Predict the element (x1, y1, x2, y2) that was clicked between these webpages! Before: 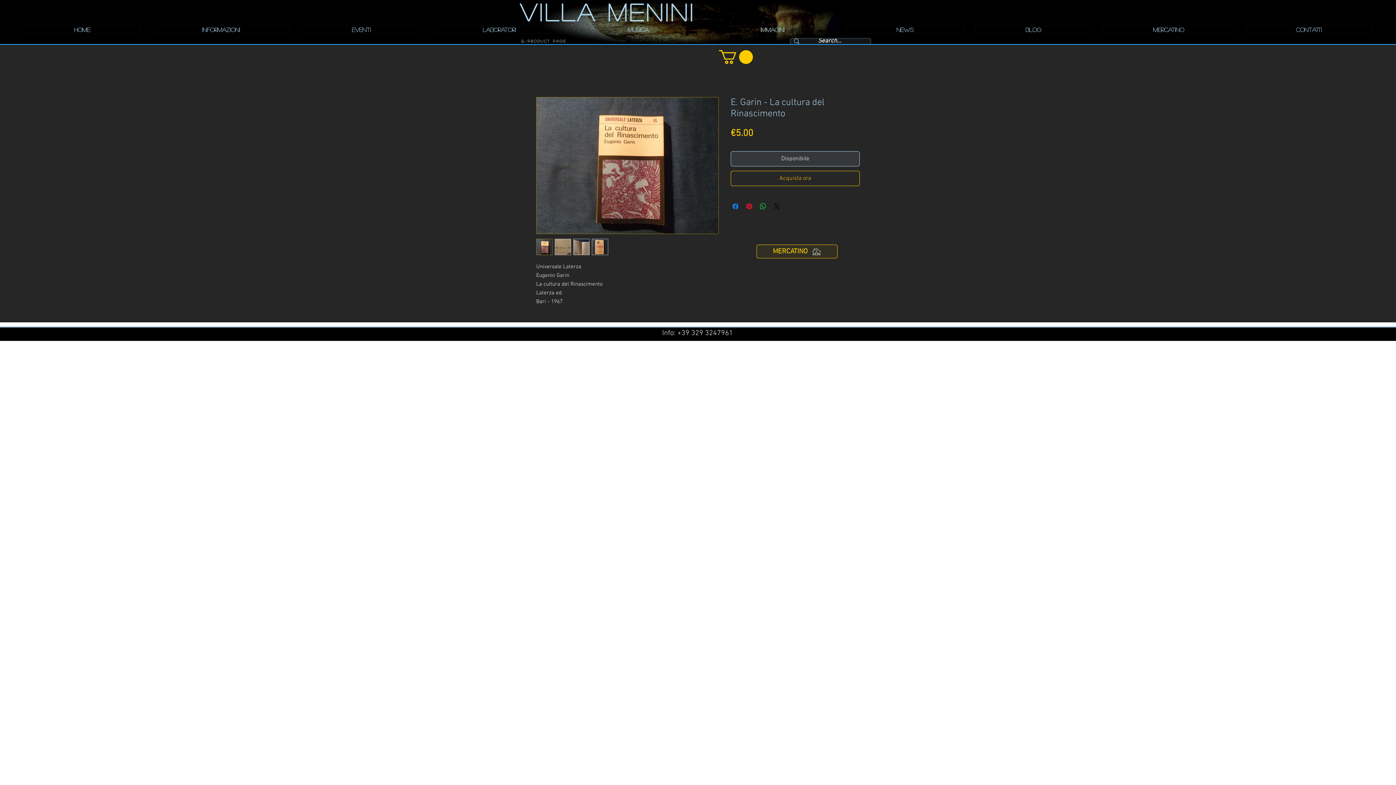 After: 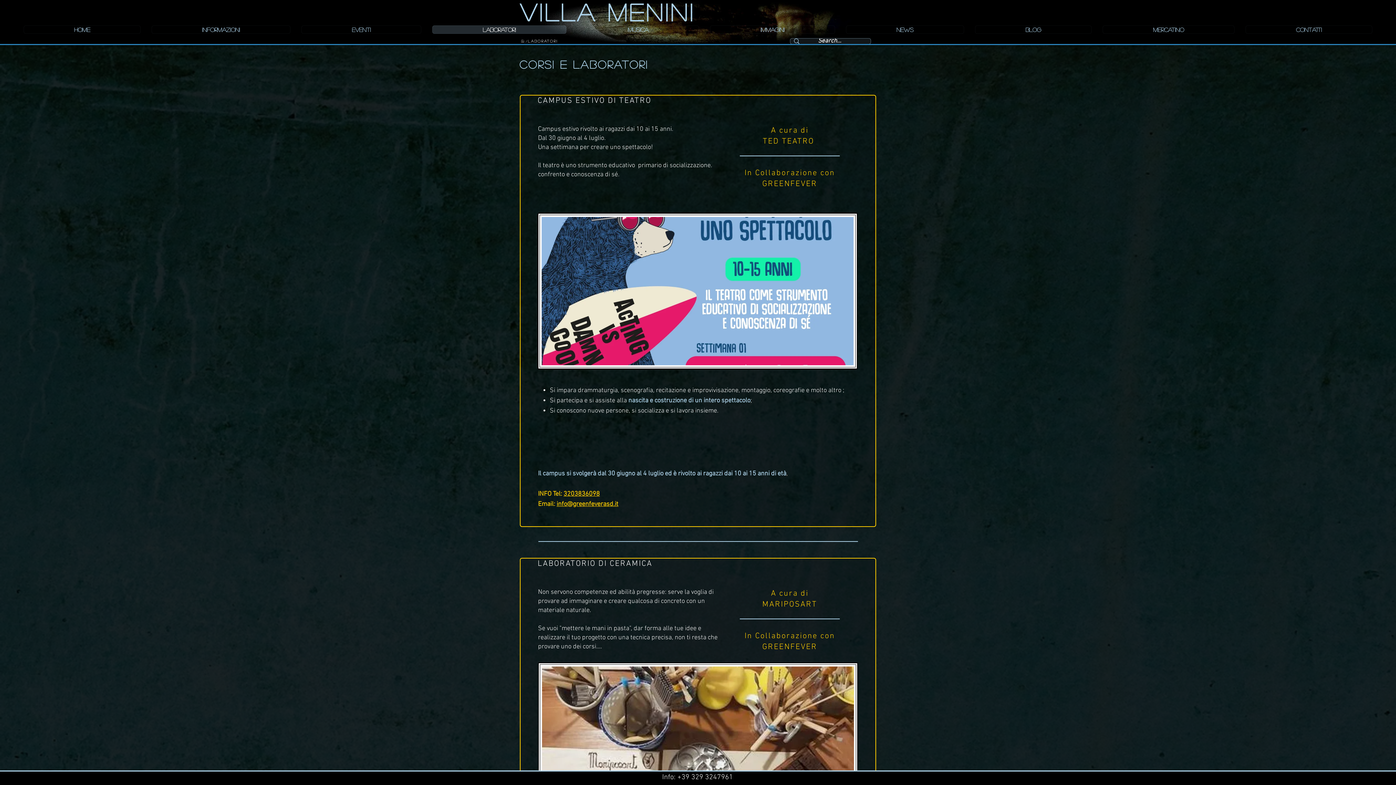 Action: label: LABORATORI bbox: (432, 25, 566, 33)